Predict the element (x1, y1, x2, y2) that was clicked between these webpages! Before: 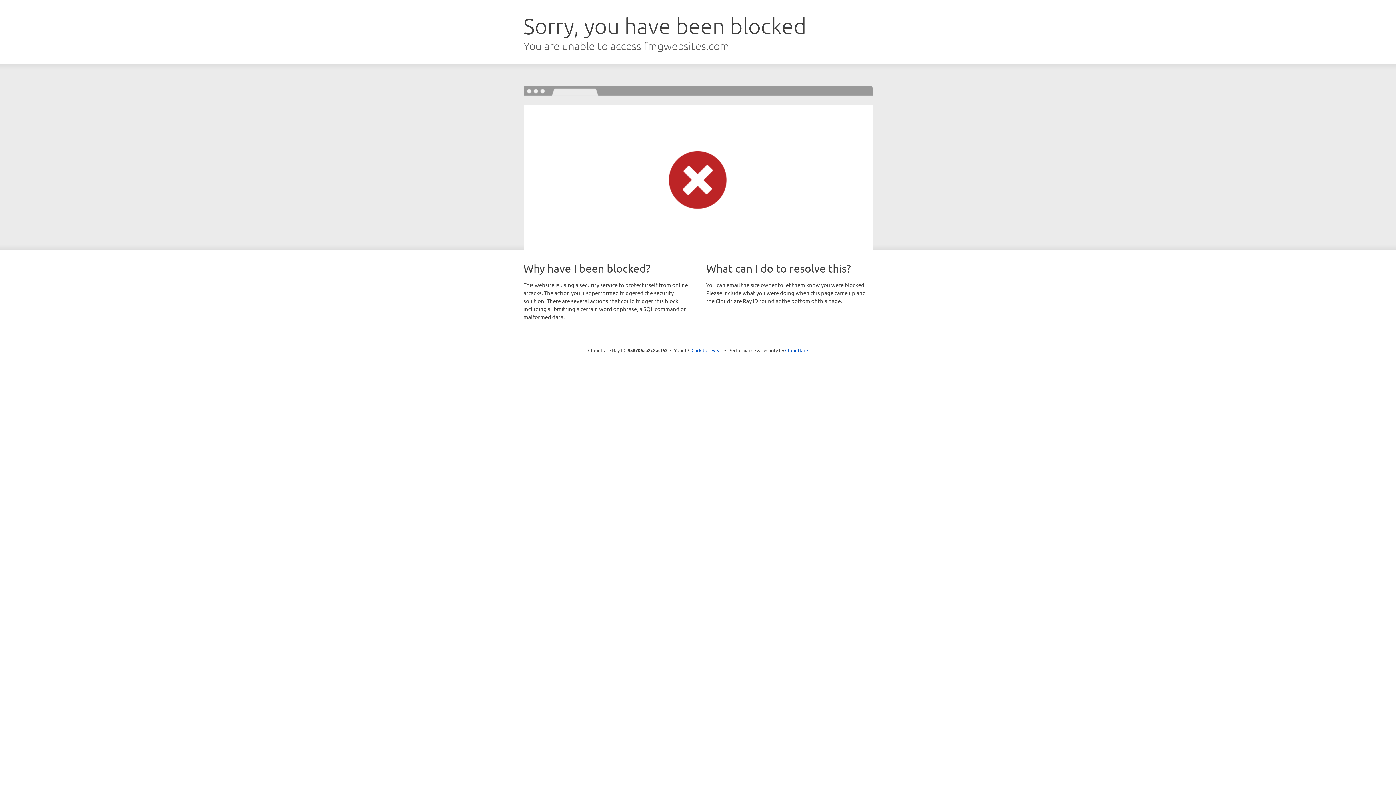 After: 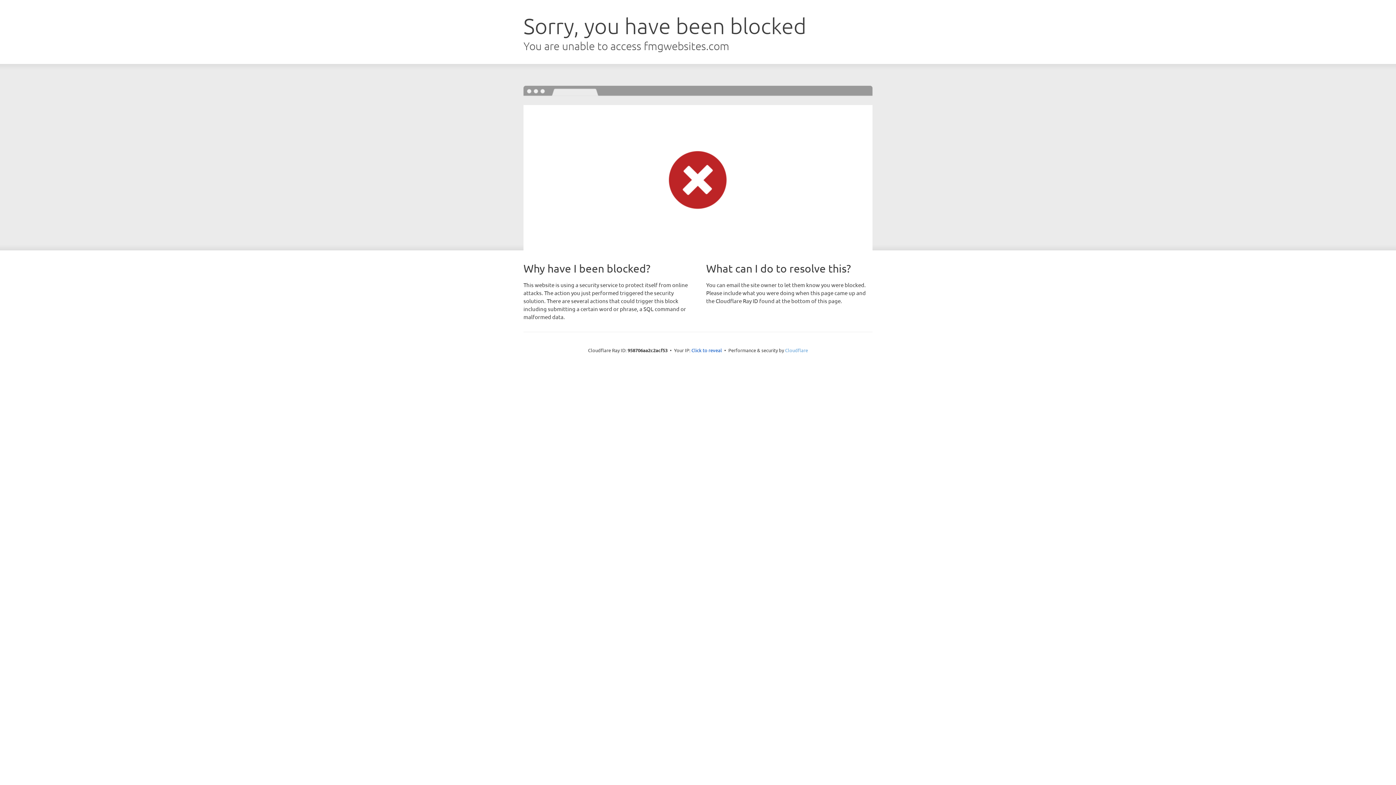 Action: bbox: (785, 347, 808, 353) label: Cloudflare